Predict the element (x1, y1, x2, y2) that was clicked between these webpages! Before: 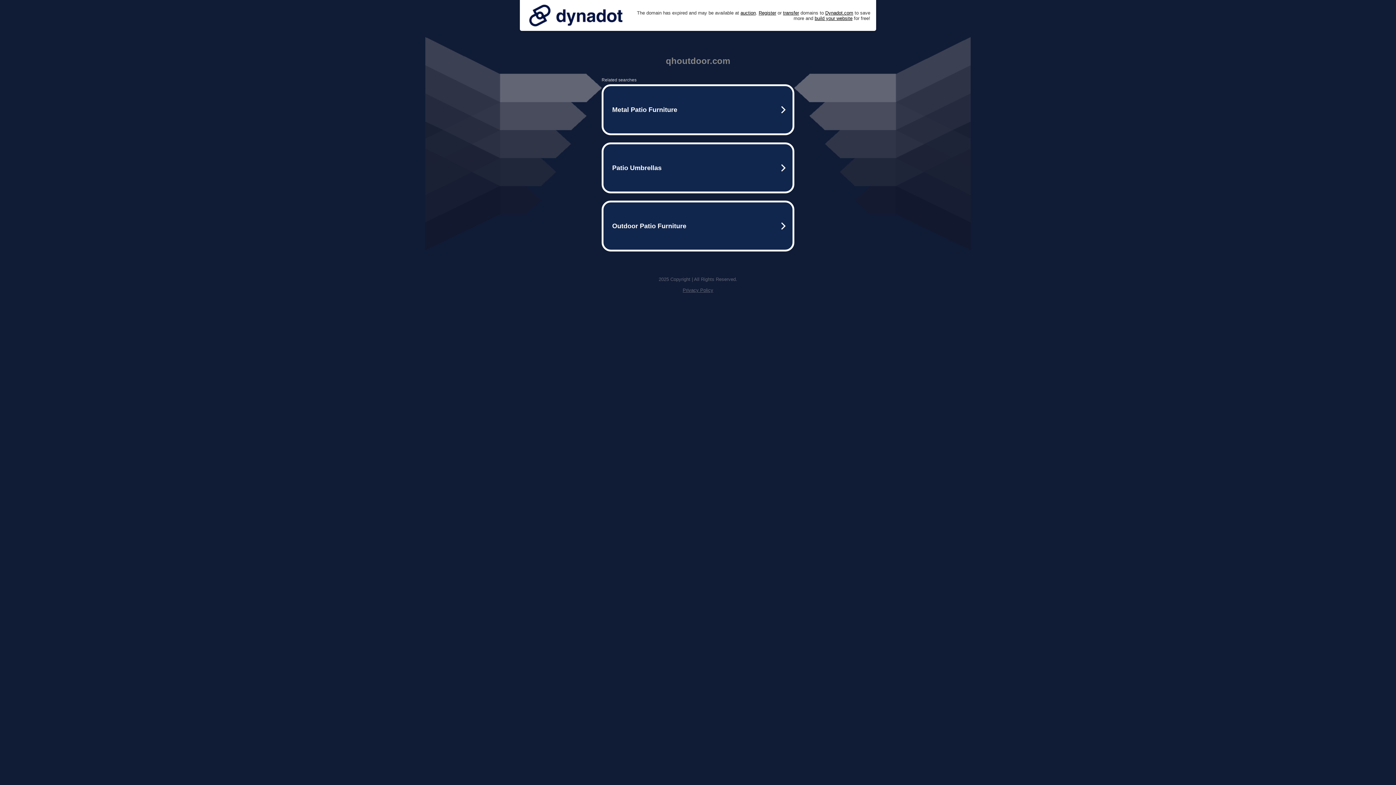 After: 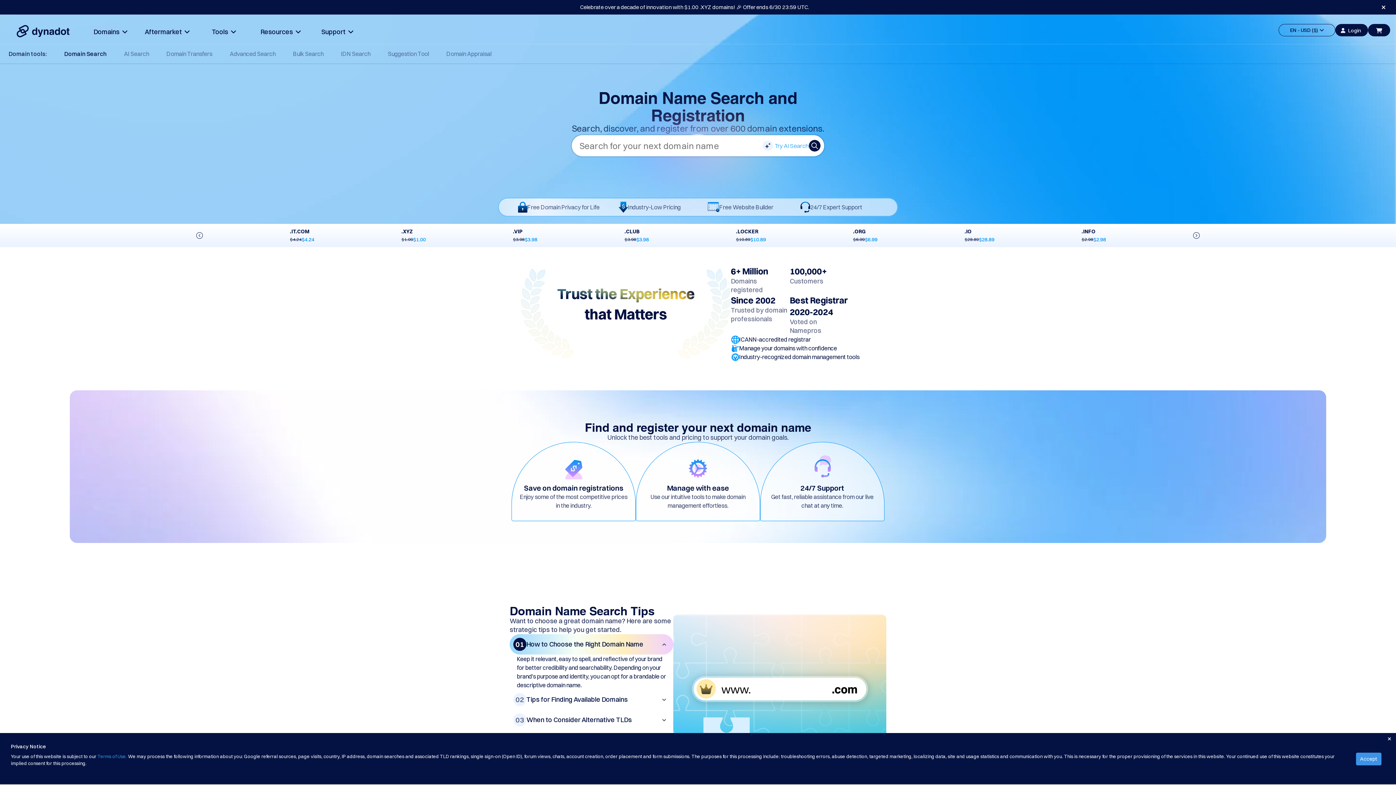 Action: label: Register bbox: (758, 10, 776, 15)